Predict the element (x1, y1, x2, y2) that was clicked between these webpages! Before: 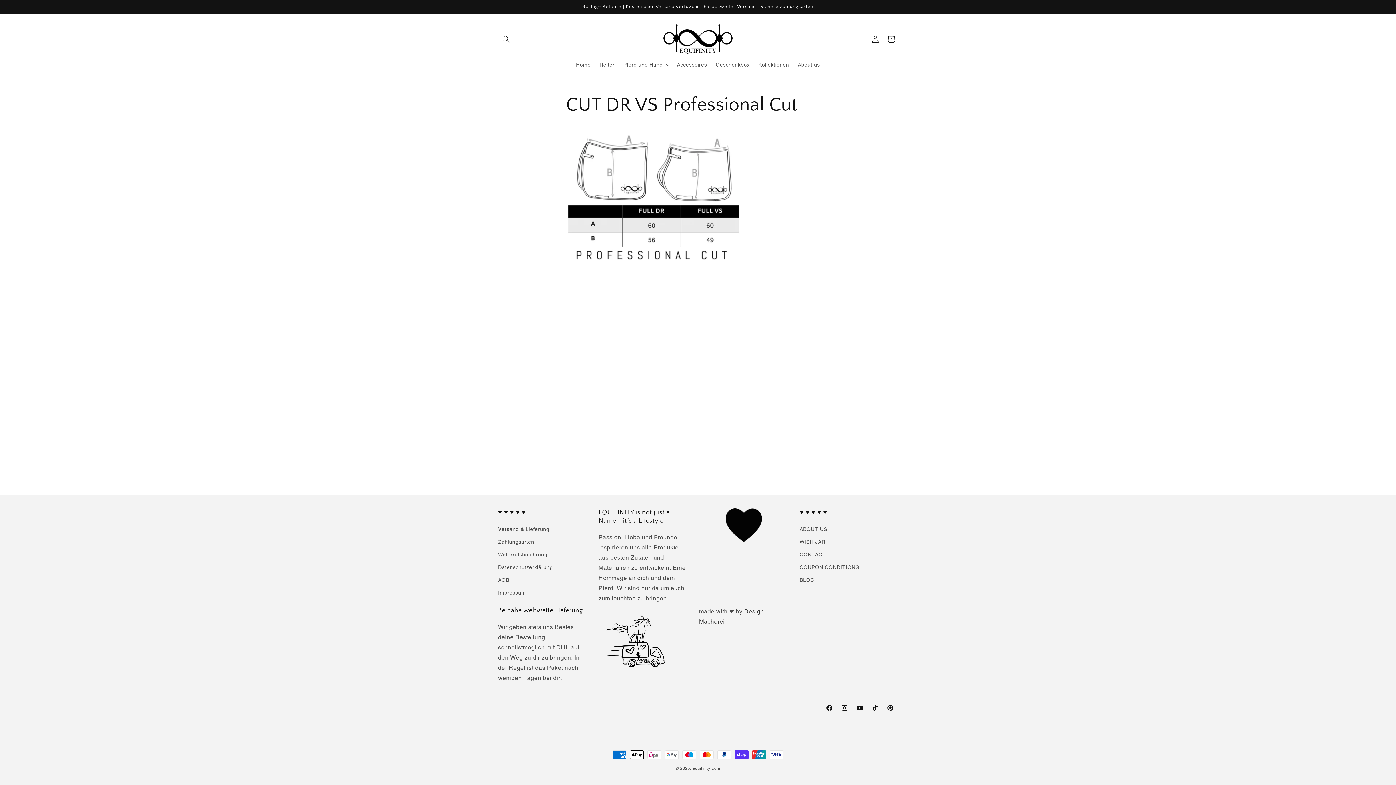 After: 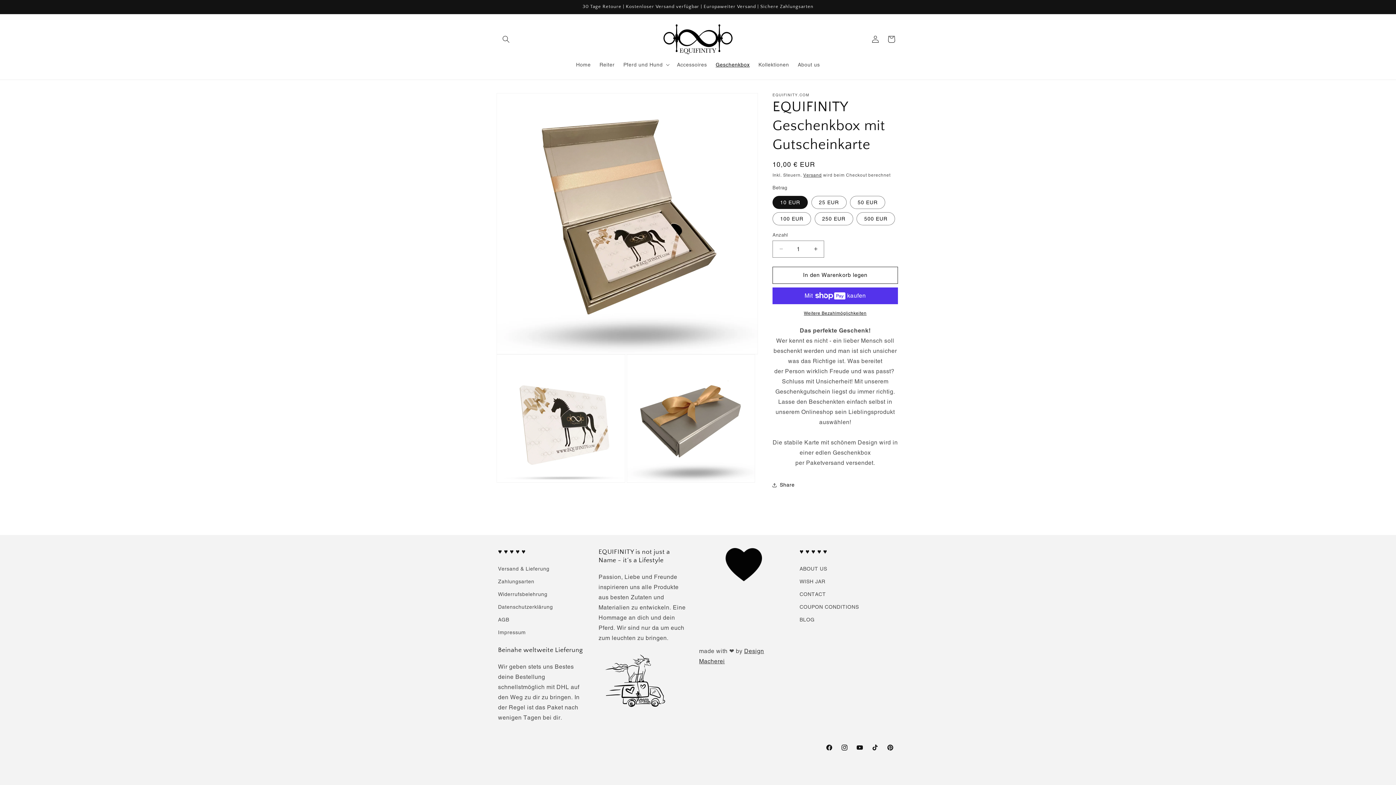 Action: bbox: (711, 56, 754, 72) label: Geschenkbox